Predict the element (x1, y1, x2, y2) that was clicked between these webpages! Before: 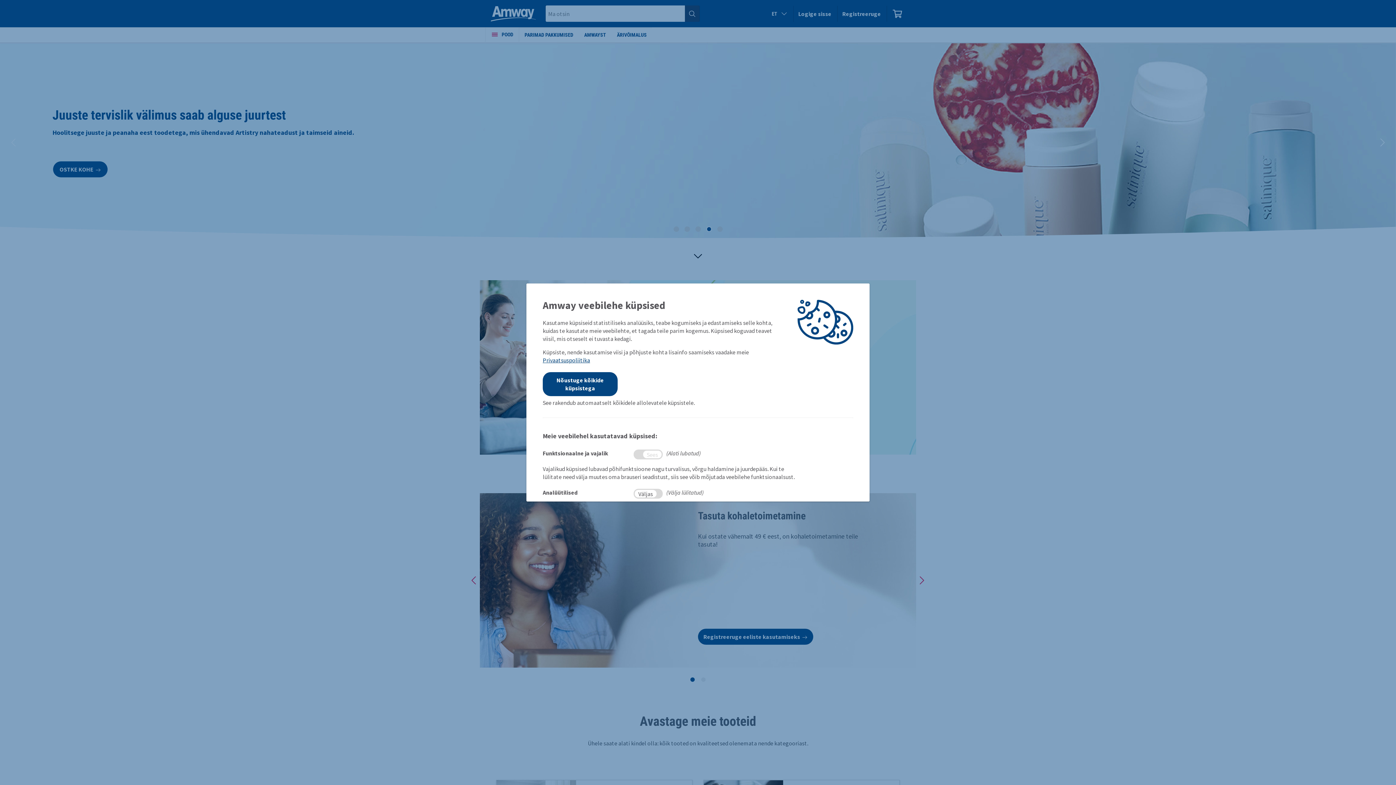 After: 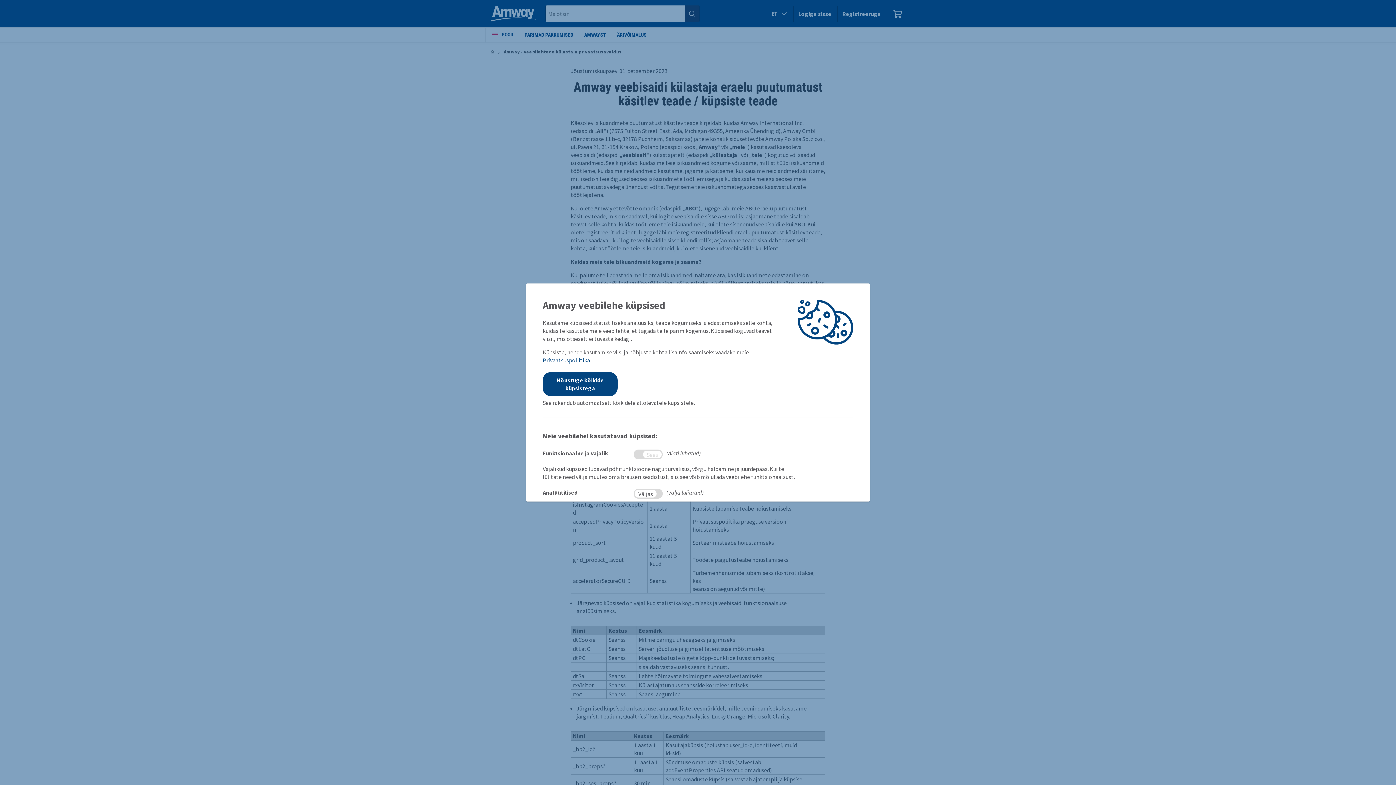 Action: bbox: (542, 356, 590, 364) label: Privaatsuspoliitika